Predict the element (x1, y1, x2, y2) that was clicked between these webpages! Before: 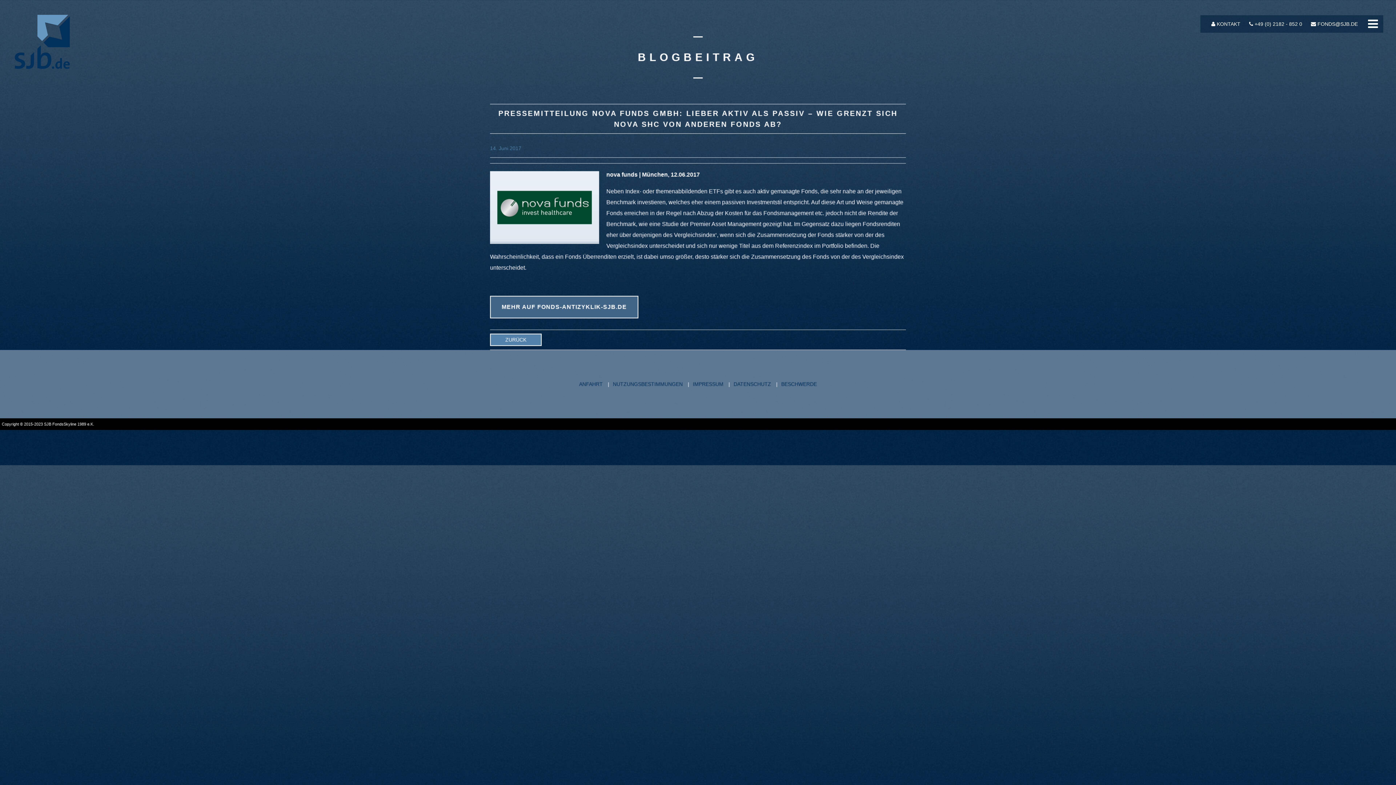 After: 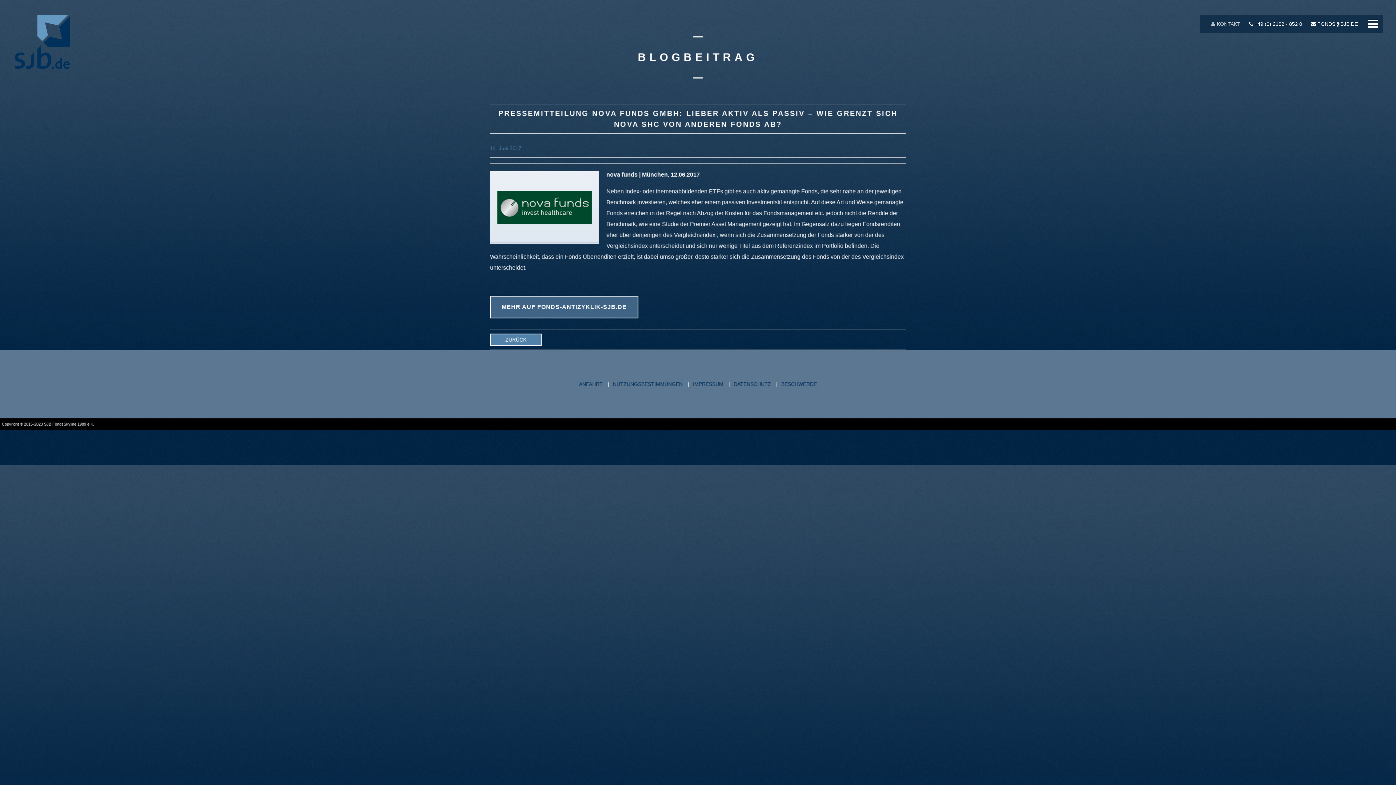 Action: bbox: (1211, 21, 1240, 26) label:  KONTAKT